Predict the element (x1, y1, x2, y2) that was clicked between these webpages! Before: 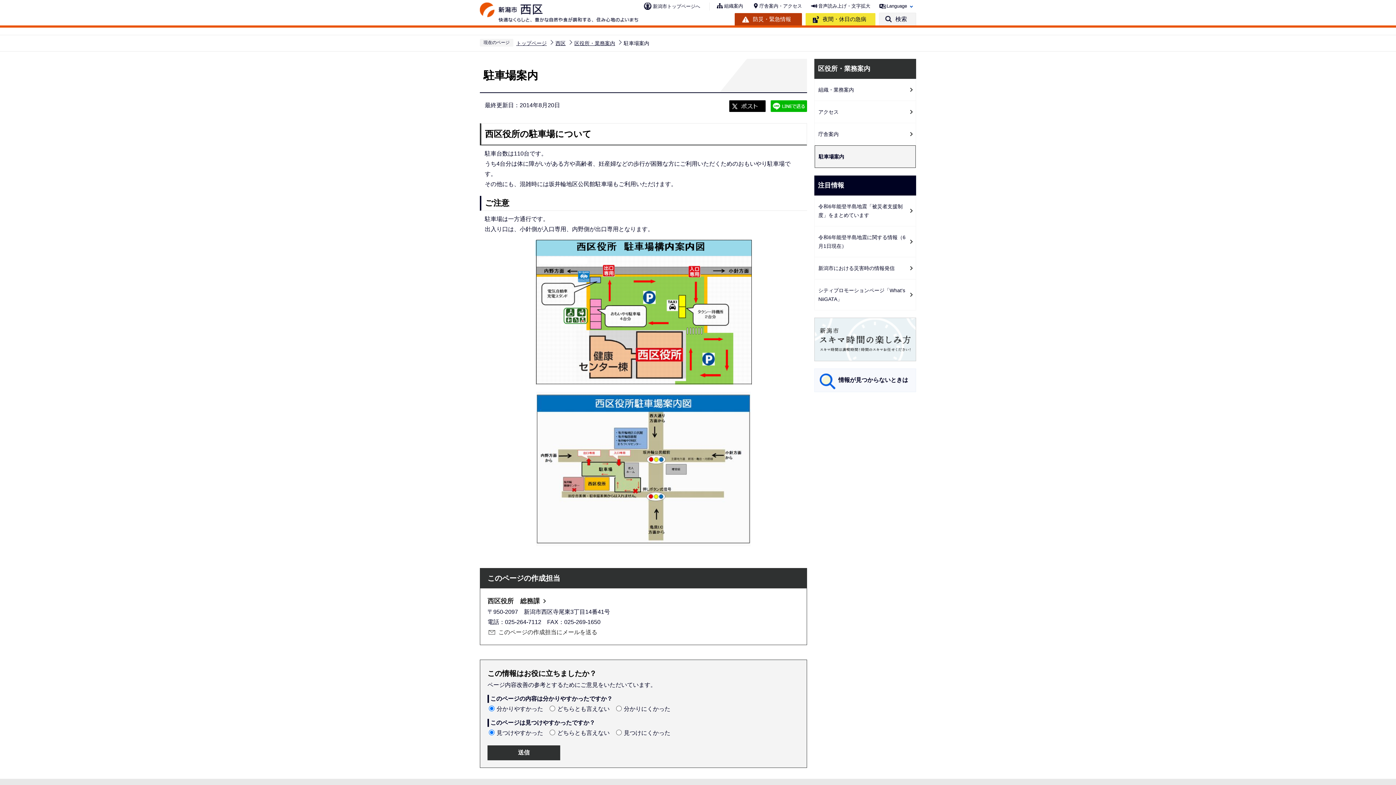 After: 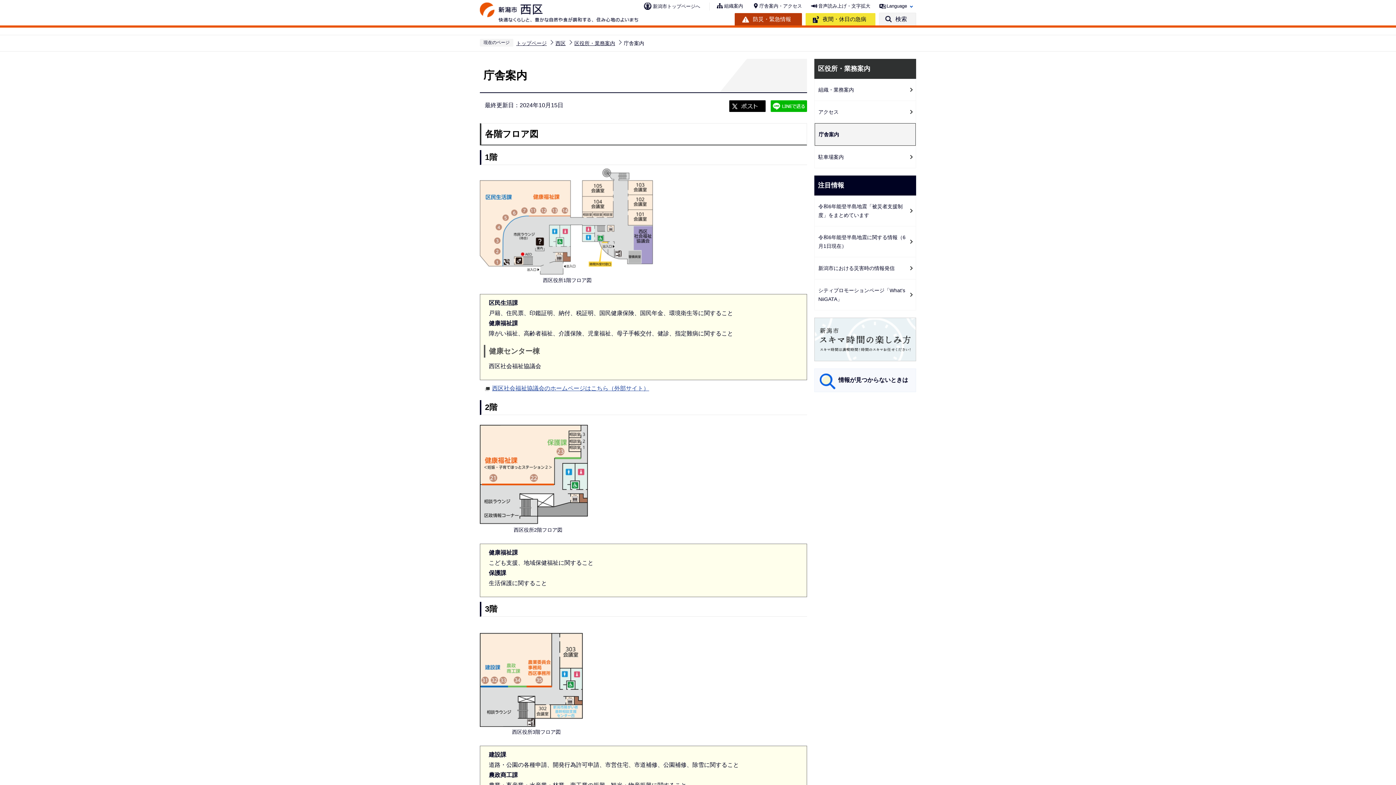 Action: bbox: (814, 123, 916, 145) label: 庁舎案内